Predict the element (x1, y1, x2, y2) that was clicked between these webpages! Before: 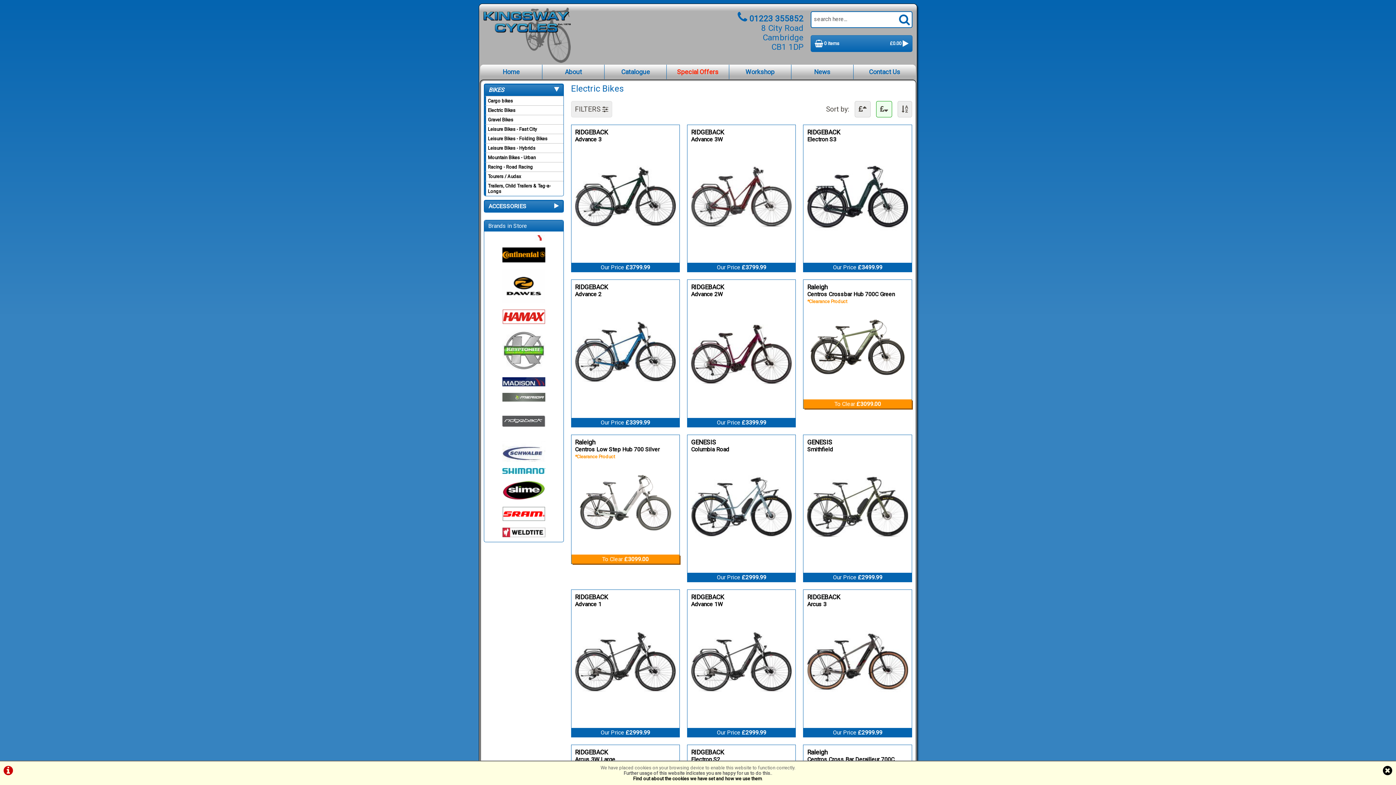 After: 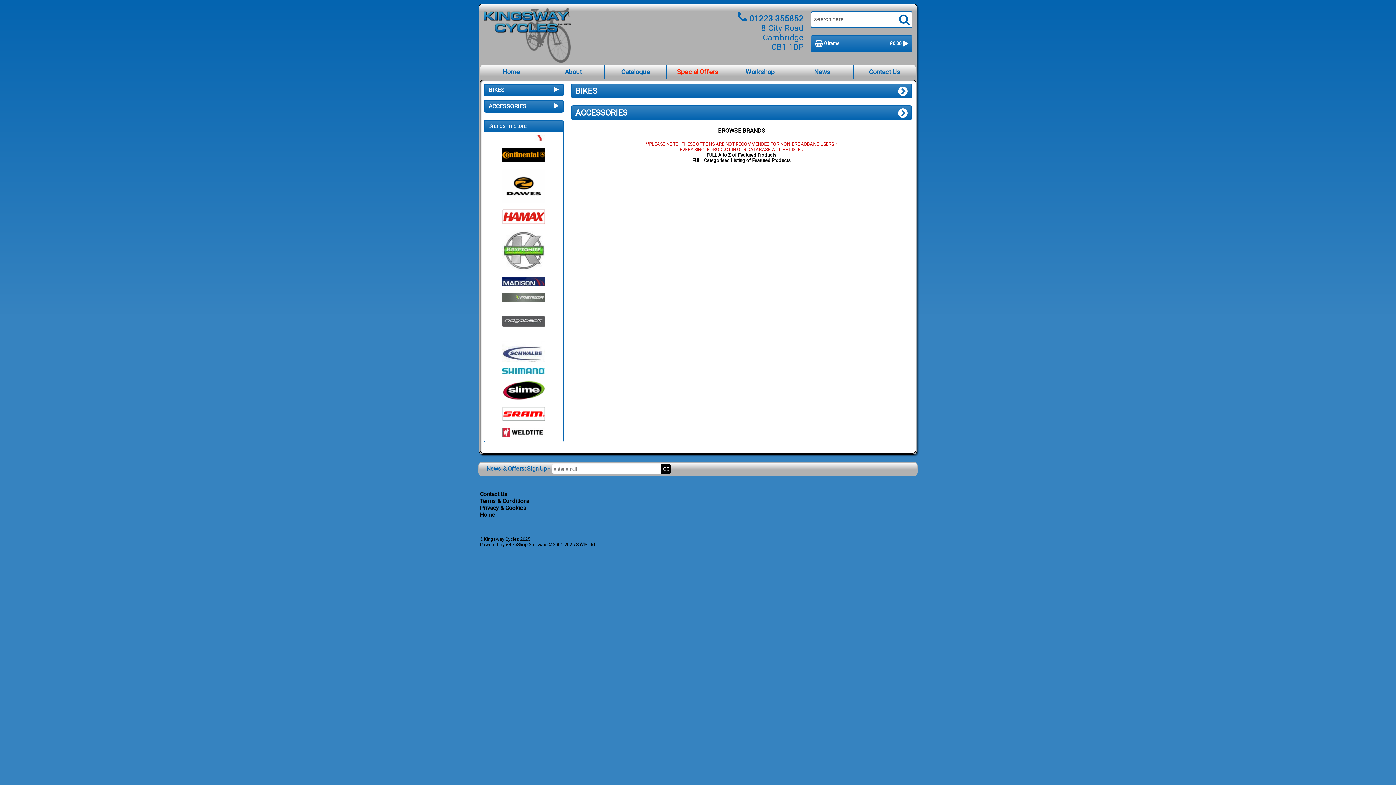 Action: bbox: (1383, 770, 1392, 776)